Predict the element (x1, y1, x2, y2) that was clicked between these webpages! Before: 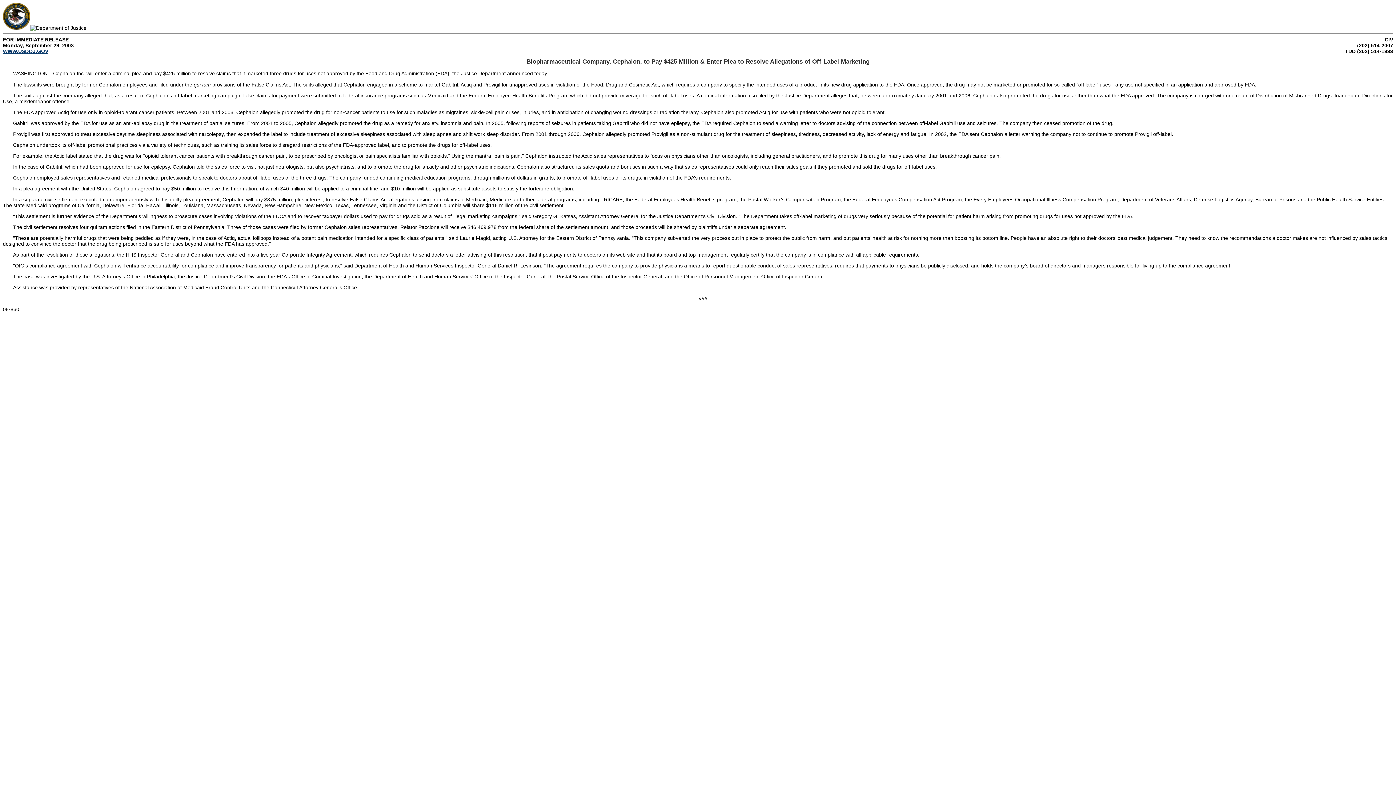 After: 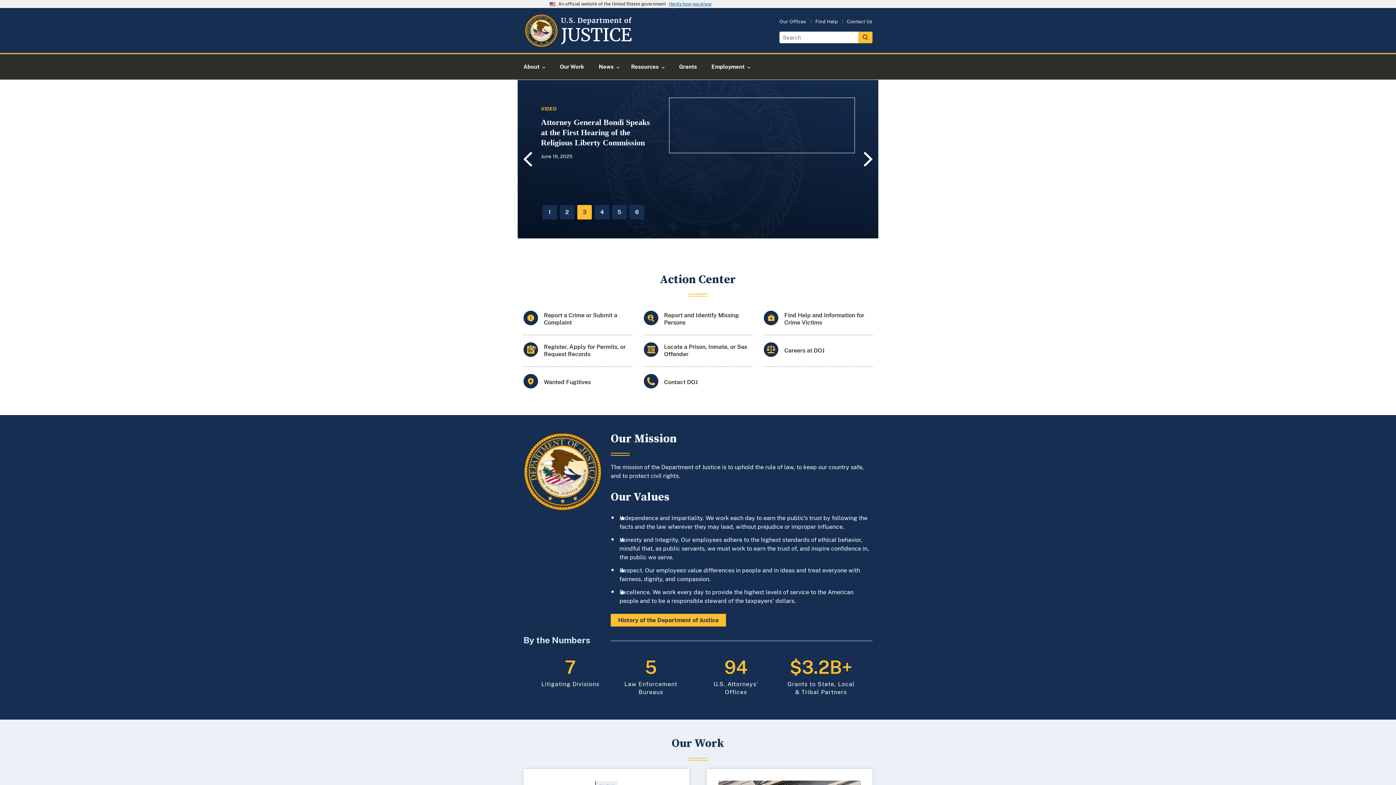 Action: bbox: (2, 48, 48, 54) label: WWW.USDOJ.GOV